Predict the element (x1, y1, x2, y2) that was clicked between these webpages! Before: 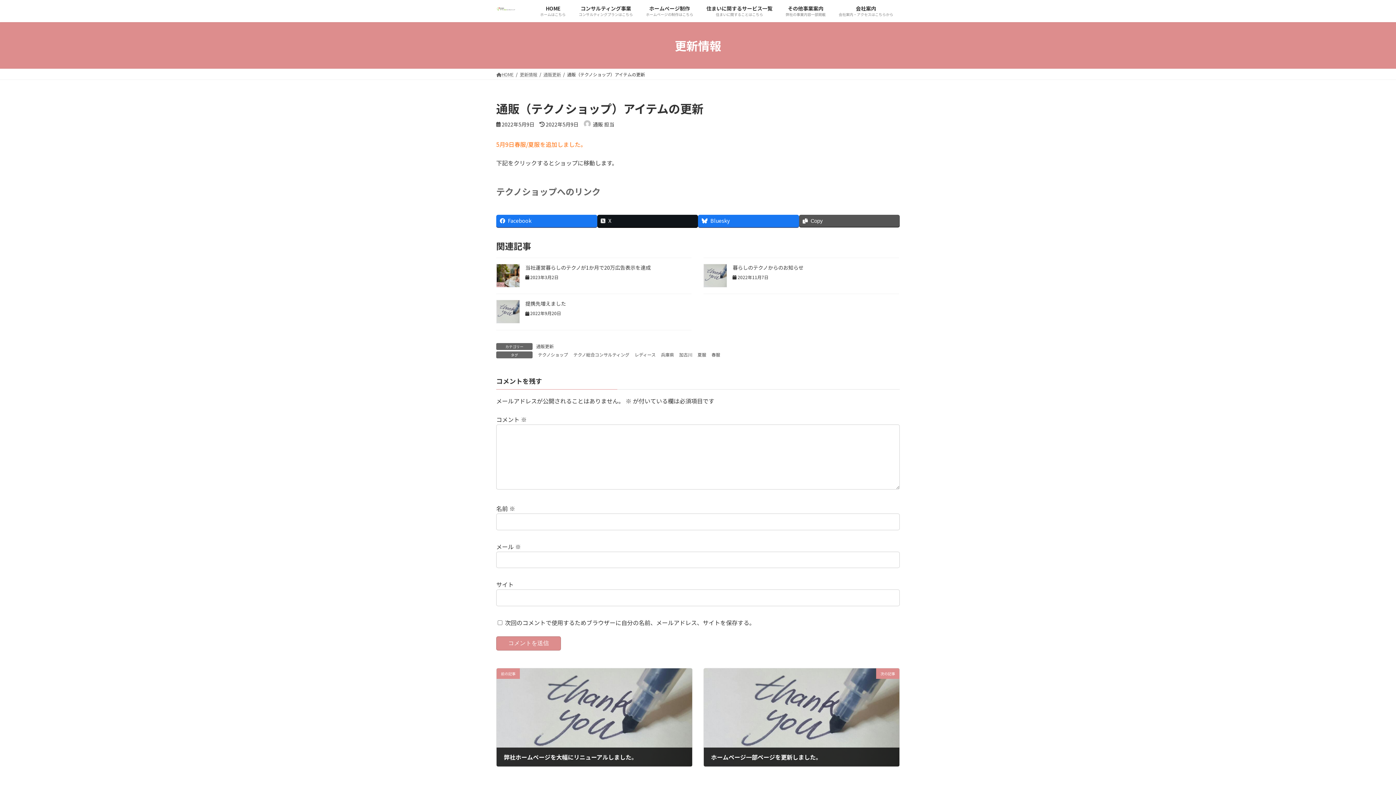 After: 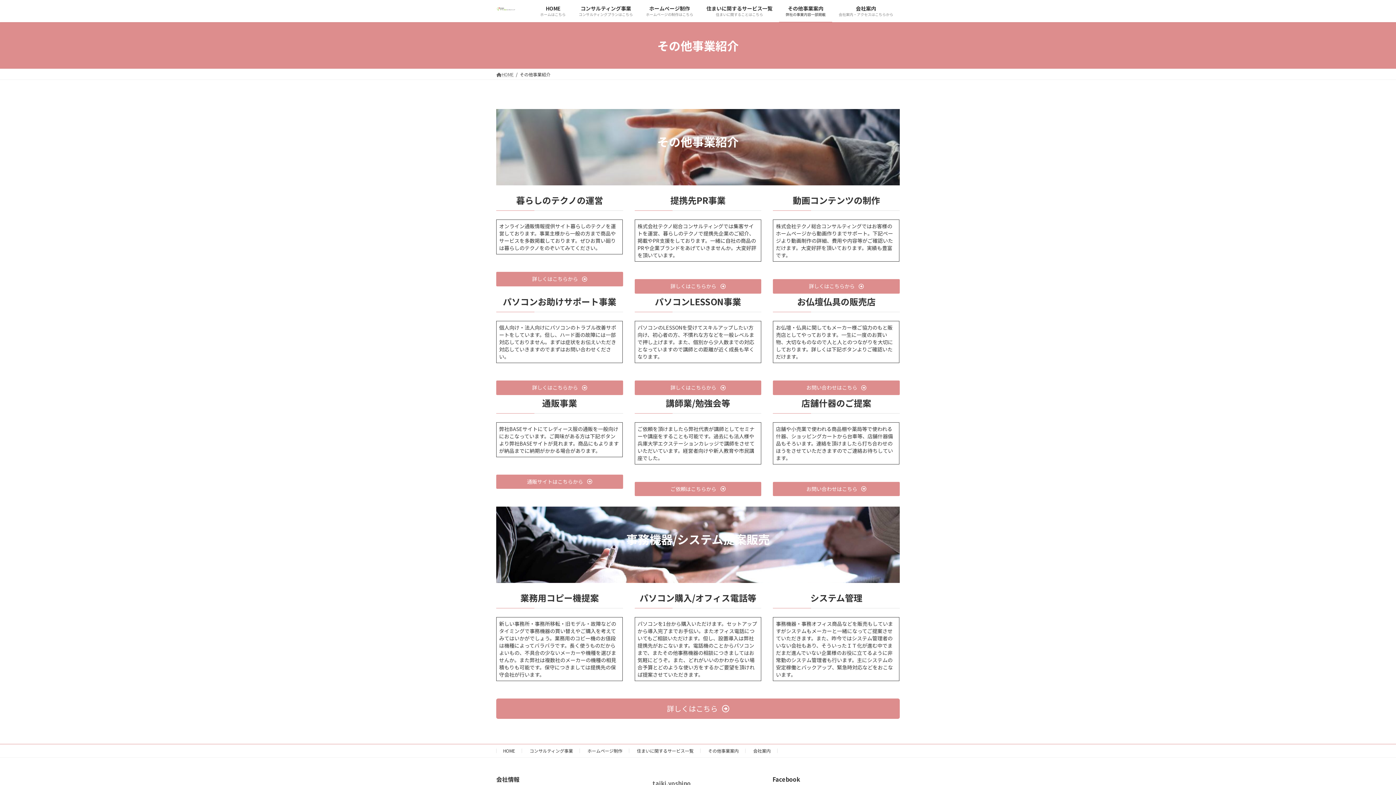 Action: bbox: (779, 0, 832, 22) label: その他事業案内
弊社の事業内容一部掲載